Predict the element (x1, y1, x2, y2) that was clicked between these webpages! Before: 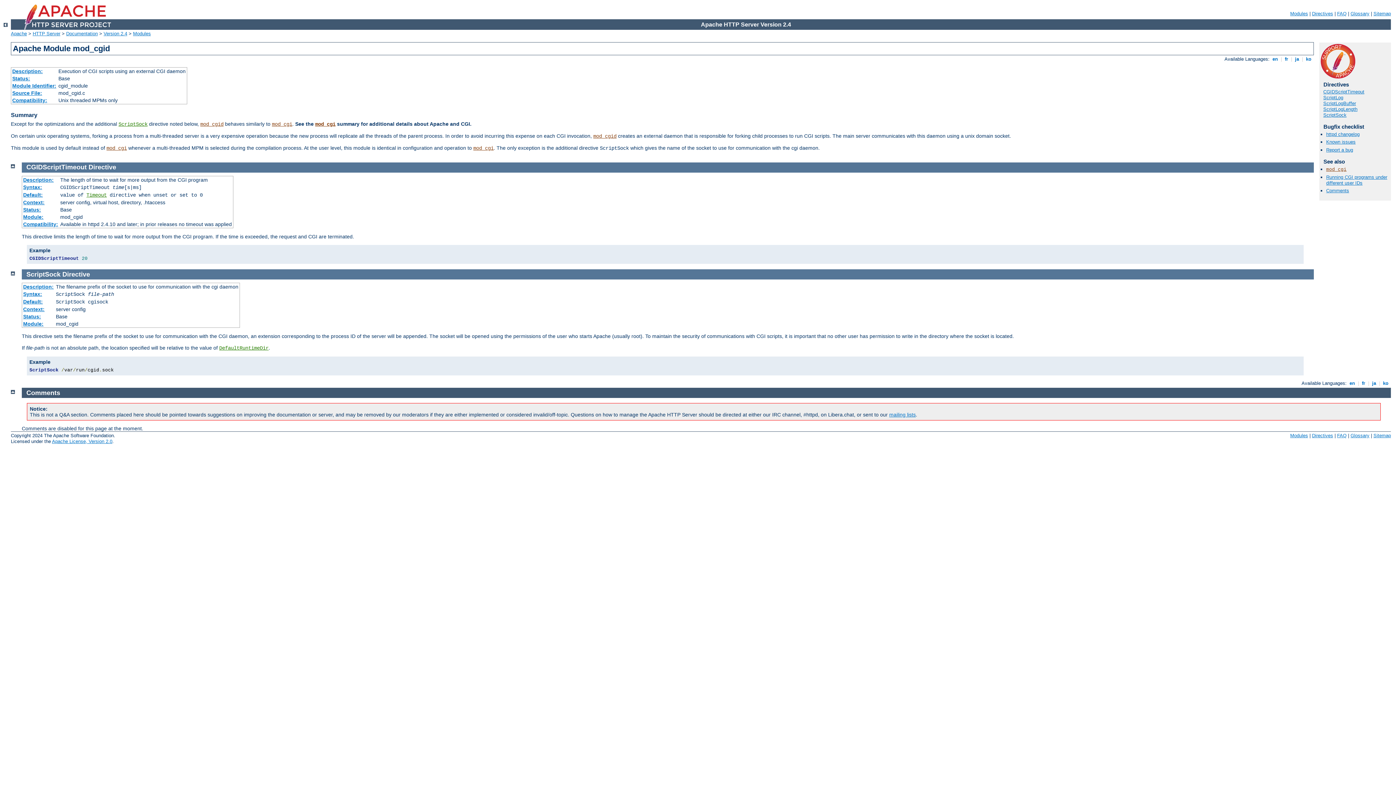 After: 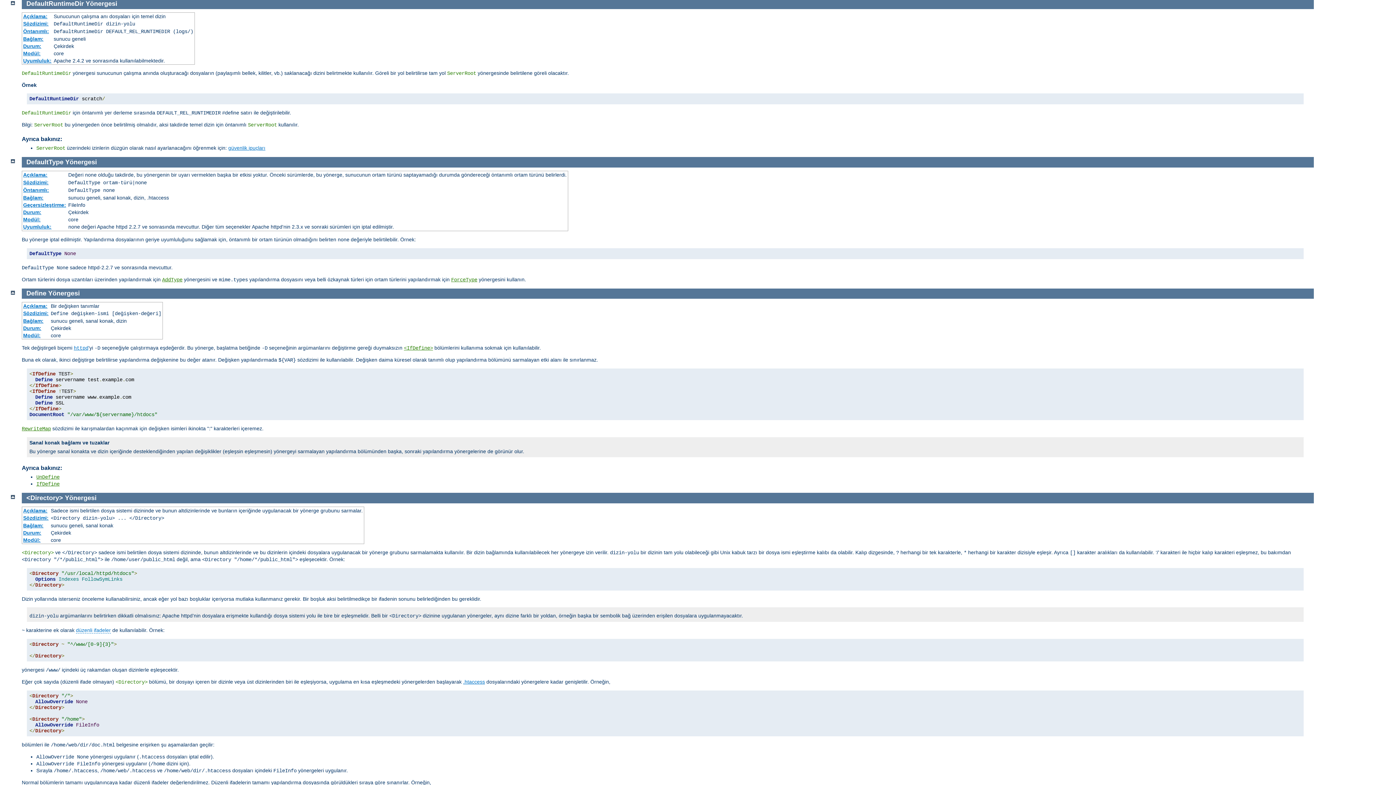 Action: label: DefaultRuntimeDir bbox: (219, 345, 268, 351)